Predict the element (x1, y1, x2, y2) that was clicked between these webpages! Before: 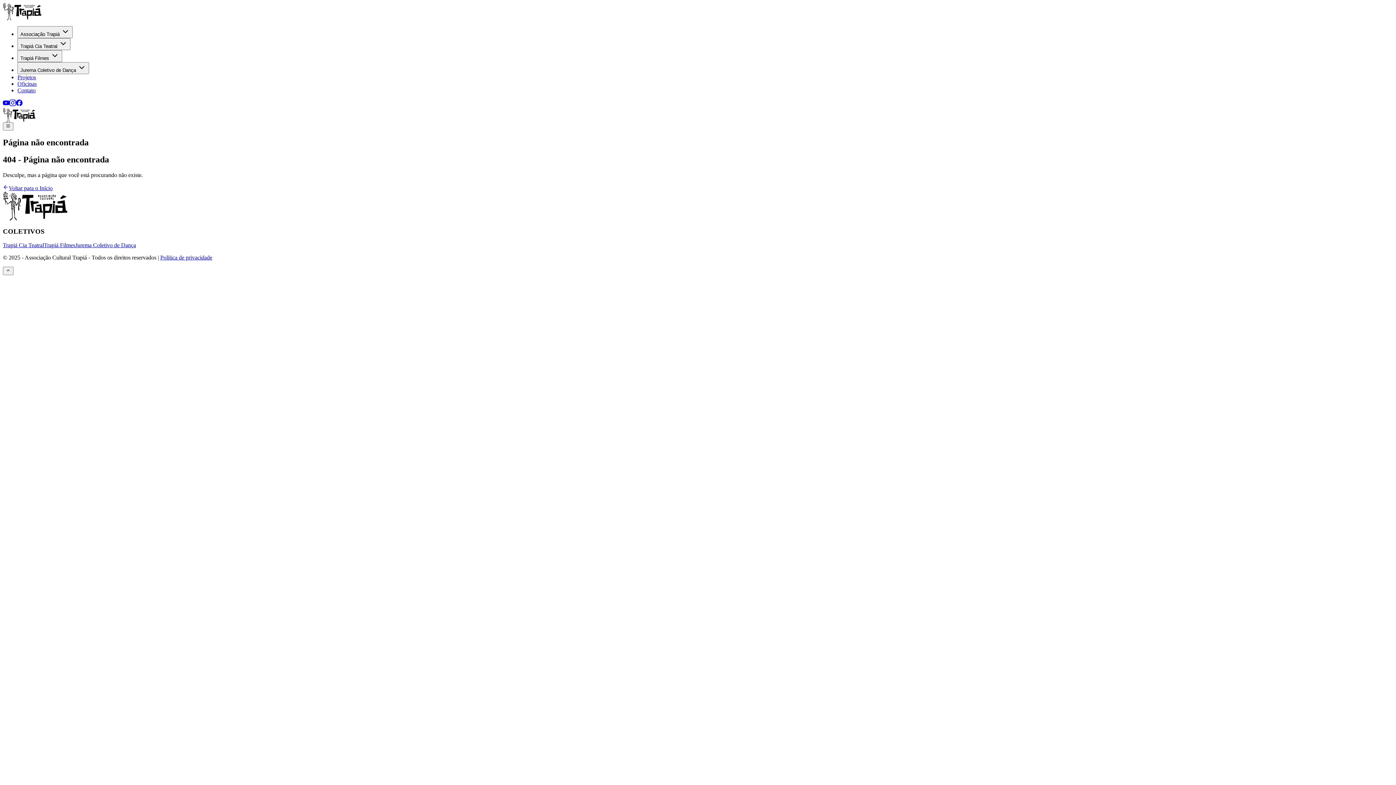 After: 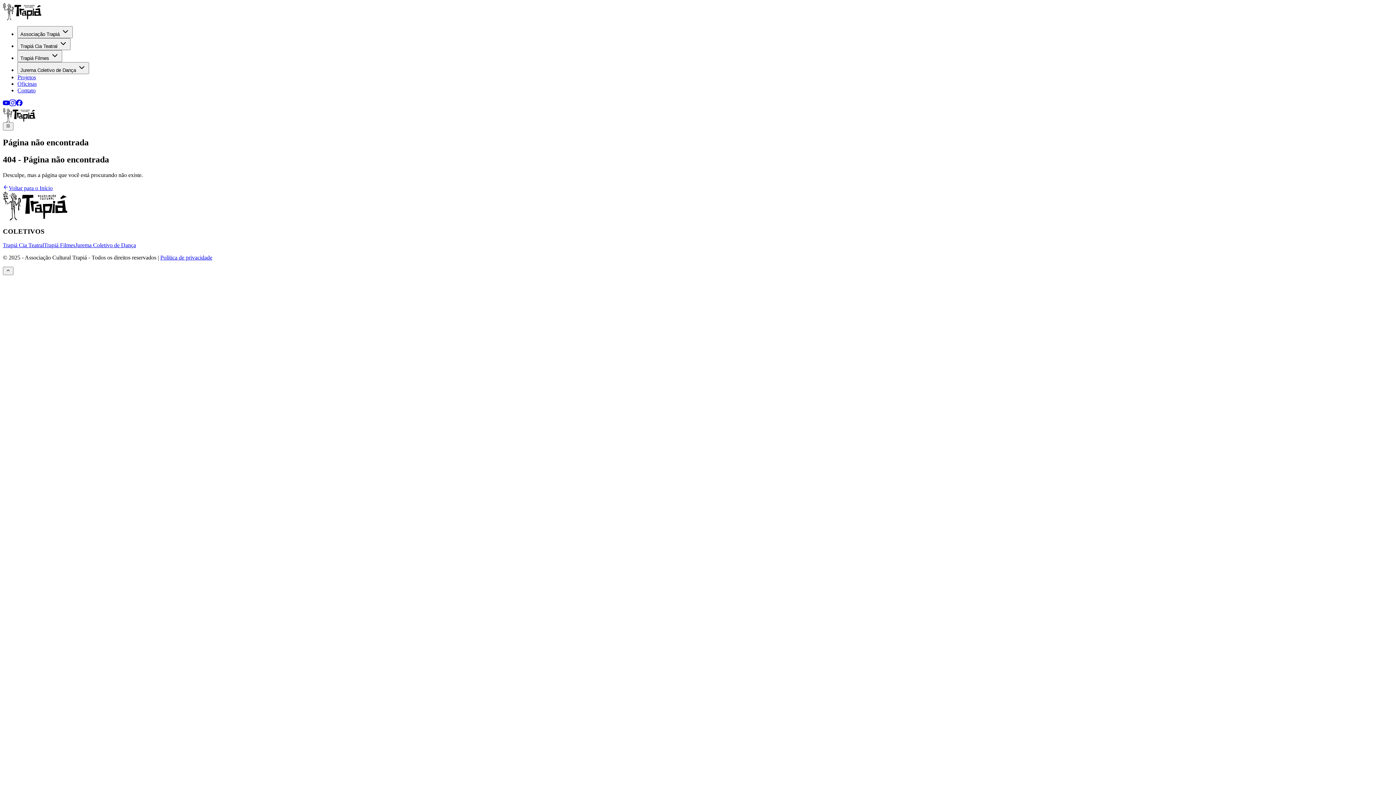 Action: bbox: (2, 100, 9, 107) label: YouTube